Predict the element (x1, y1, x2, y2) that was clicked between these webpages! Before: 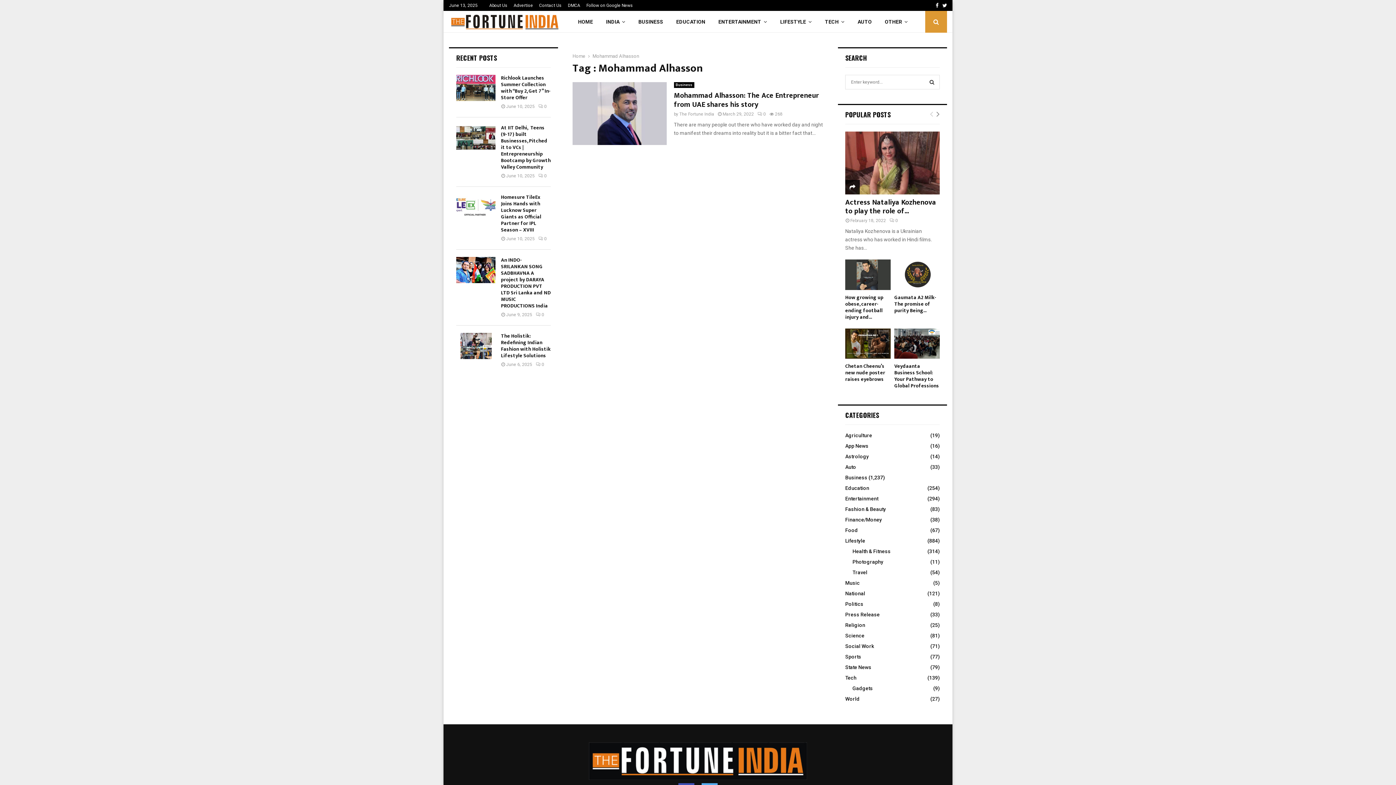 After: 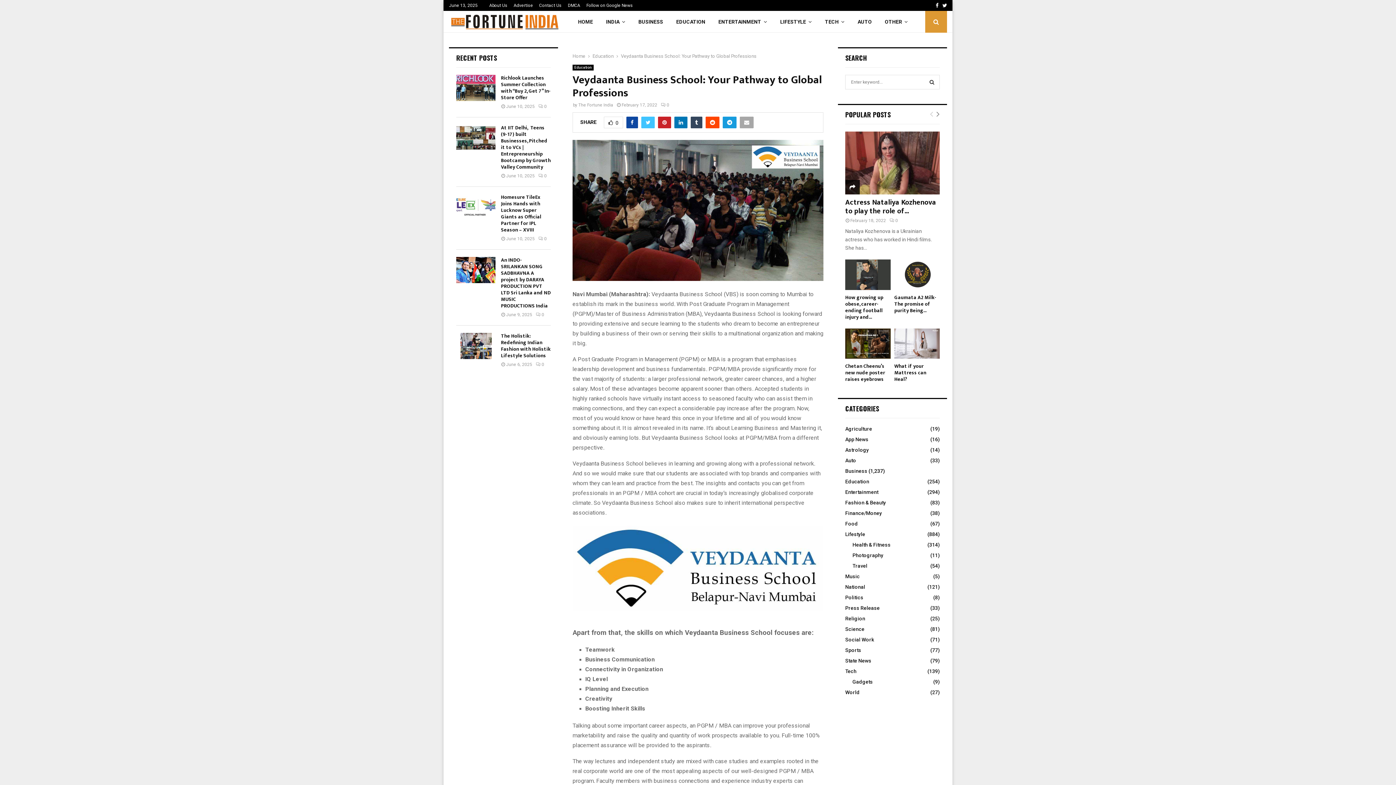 Action: bbox: (894, 328, 940, 358)